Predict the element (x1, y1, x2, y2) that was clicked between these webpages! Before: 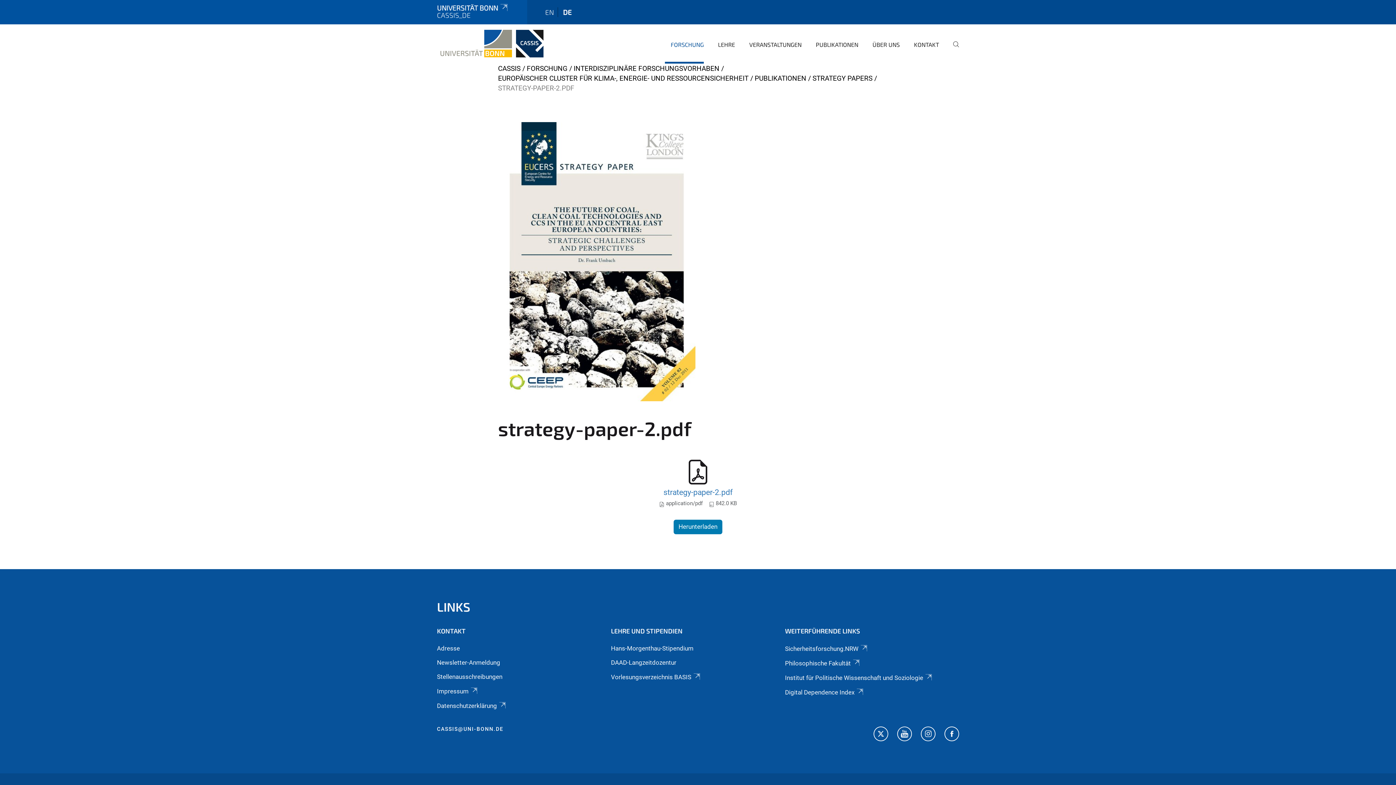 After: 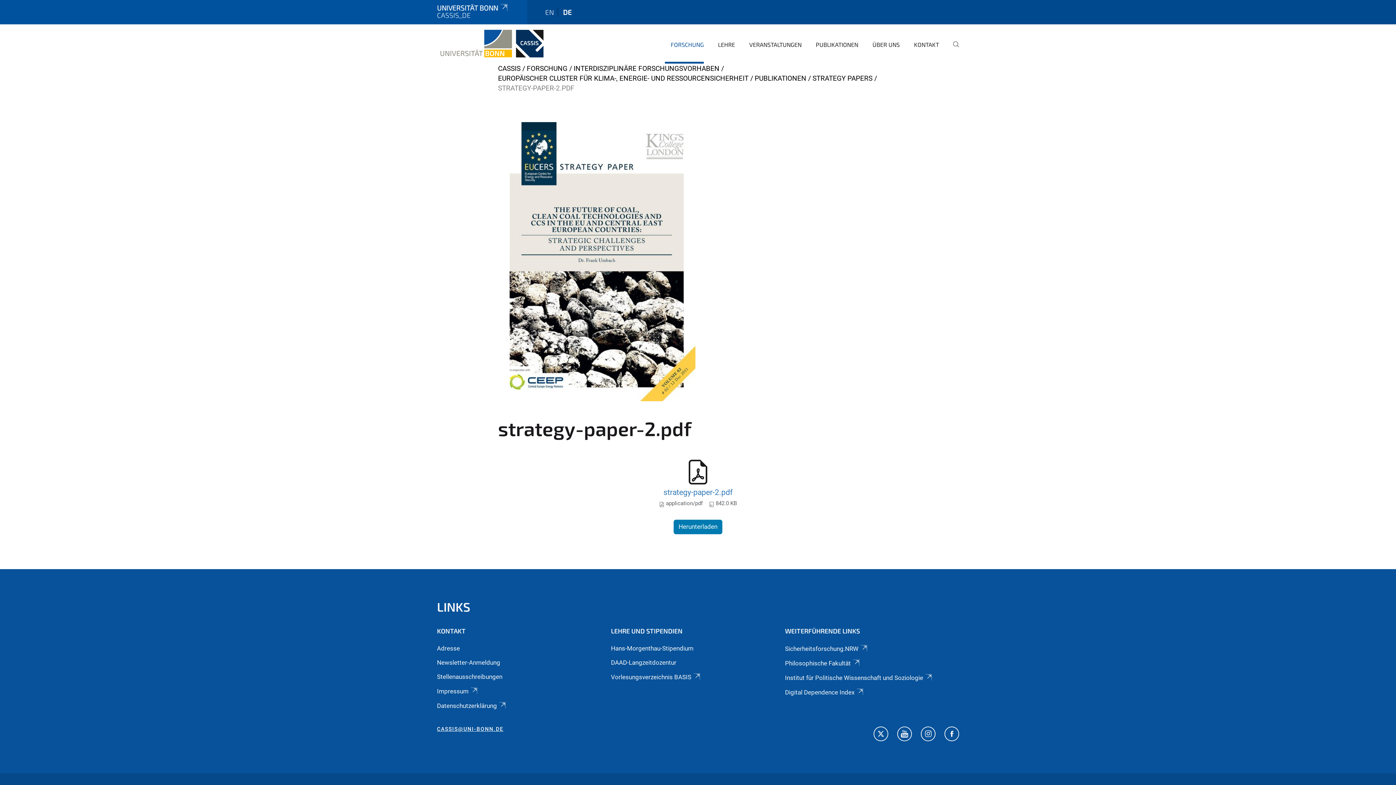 Action: bbox: (437, 725, 503, 735) label: CASSIS@UNI-BONN.DE